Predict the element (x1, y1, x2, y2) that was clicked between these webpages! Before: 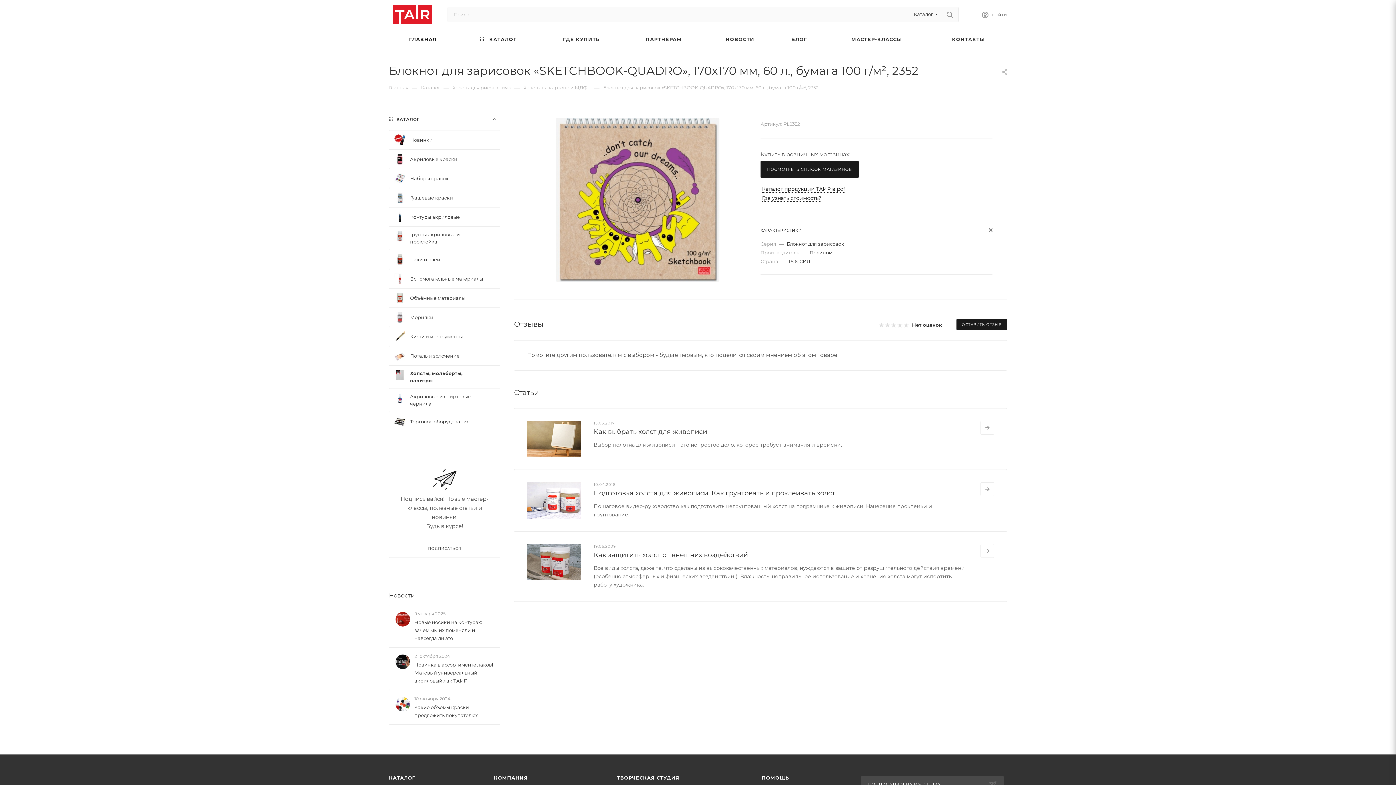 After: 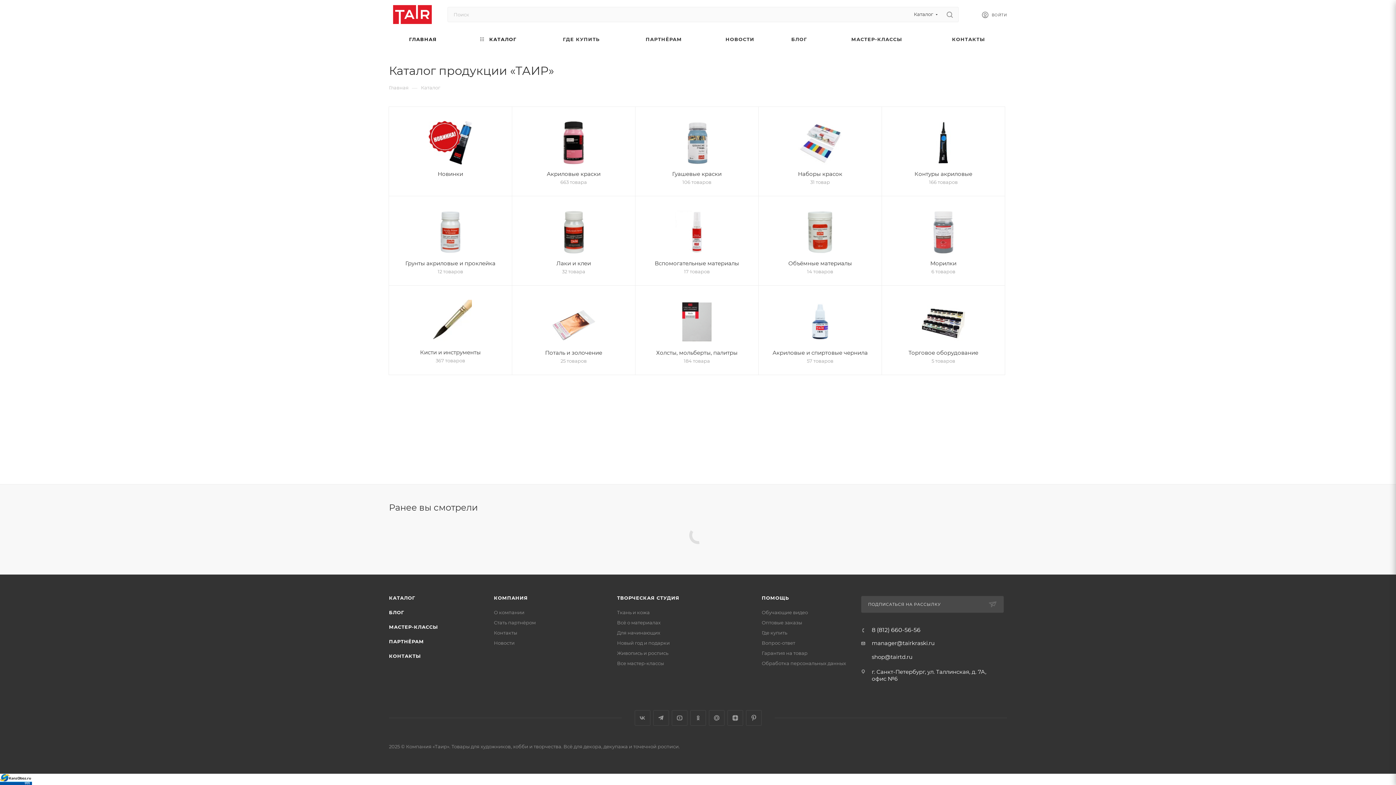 Action: label:  КАТАЛОГ bbox: (457, 29, 540, 49)